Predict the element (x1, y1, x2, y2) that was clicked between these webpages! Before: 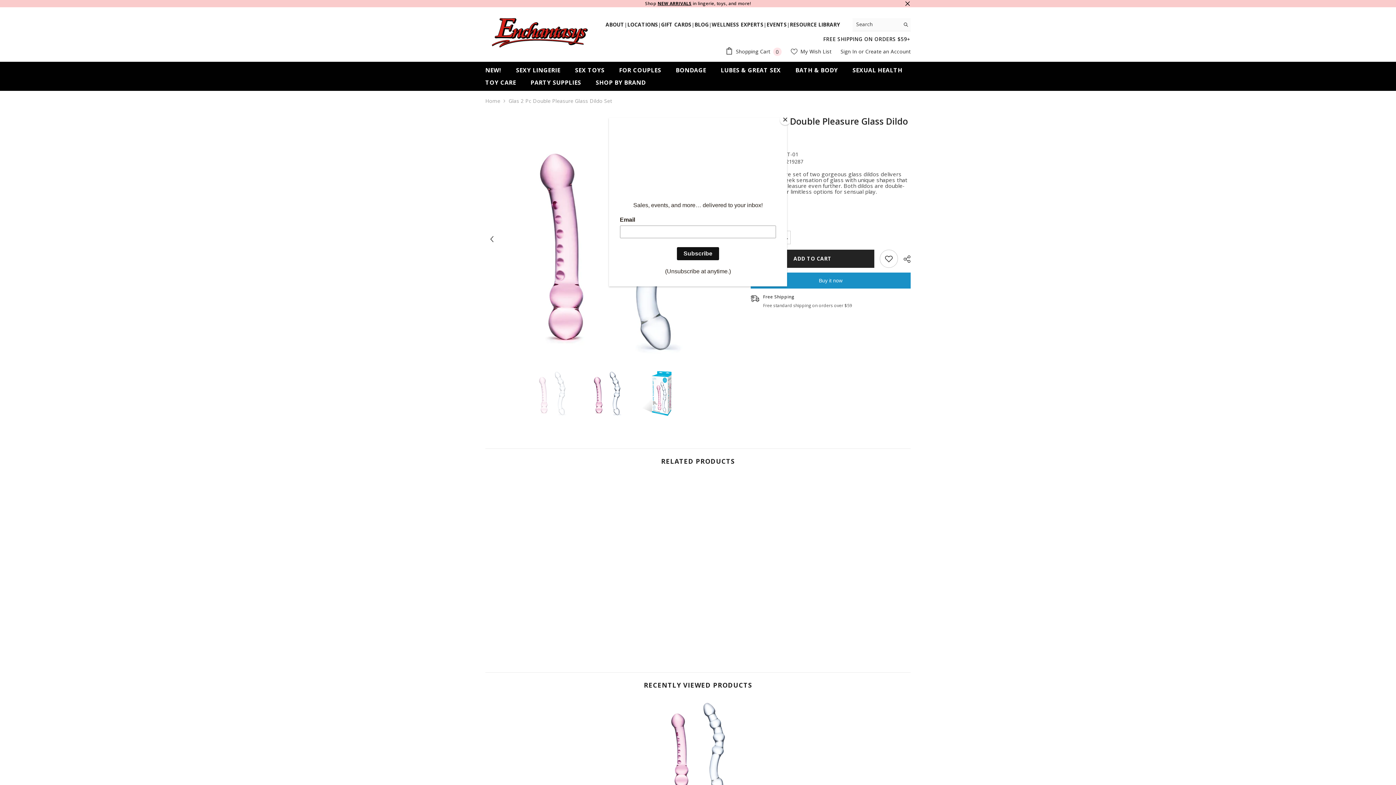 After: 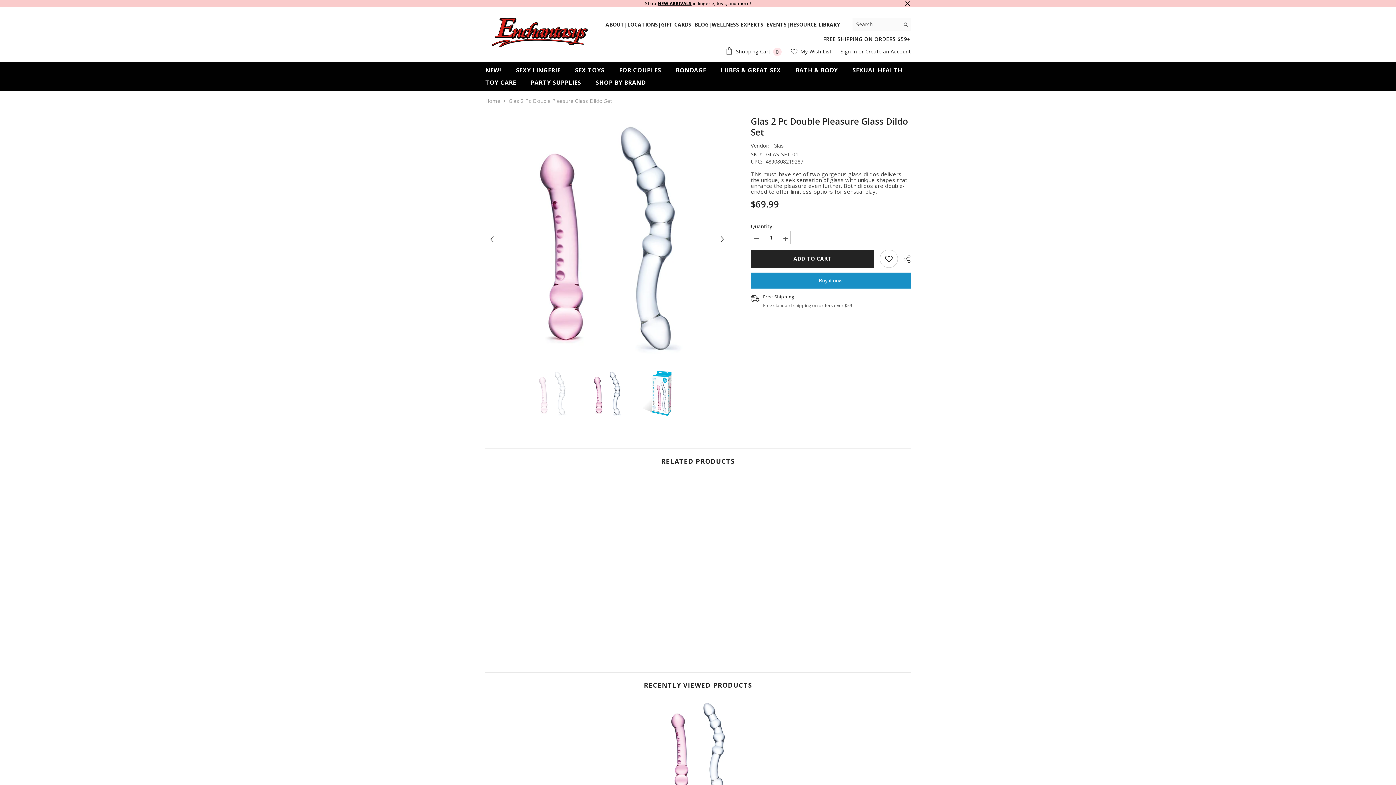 Action: label: Close bbox: (780, 114, 790, 125)